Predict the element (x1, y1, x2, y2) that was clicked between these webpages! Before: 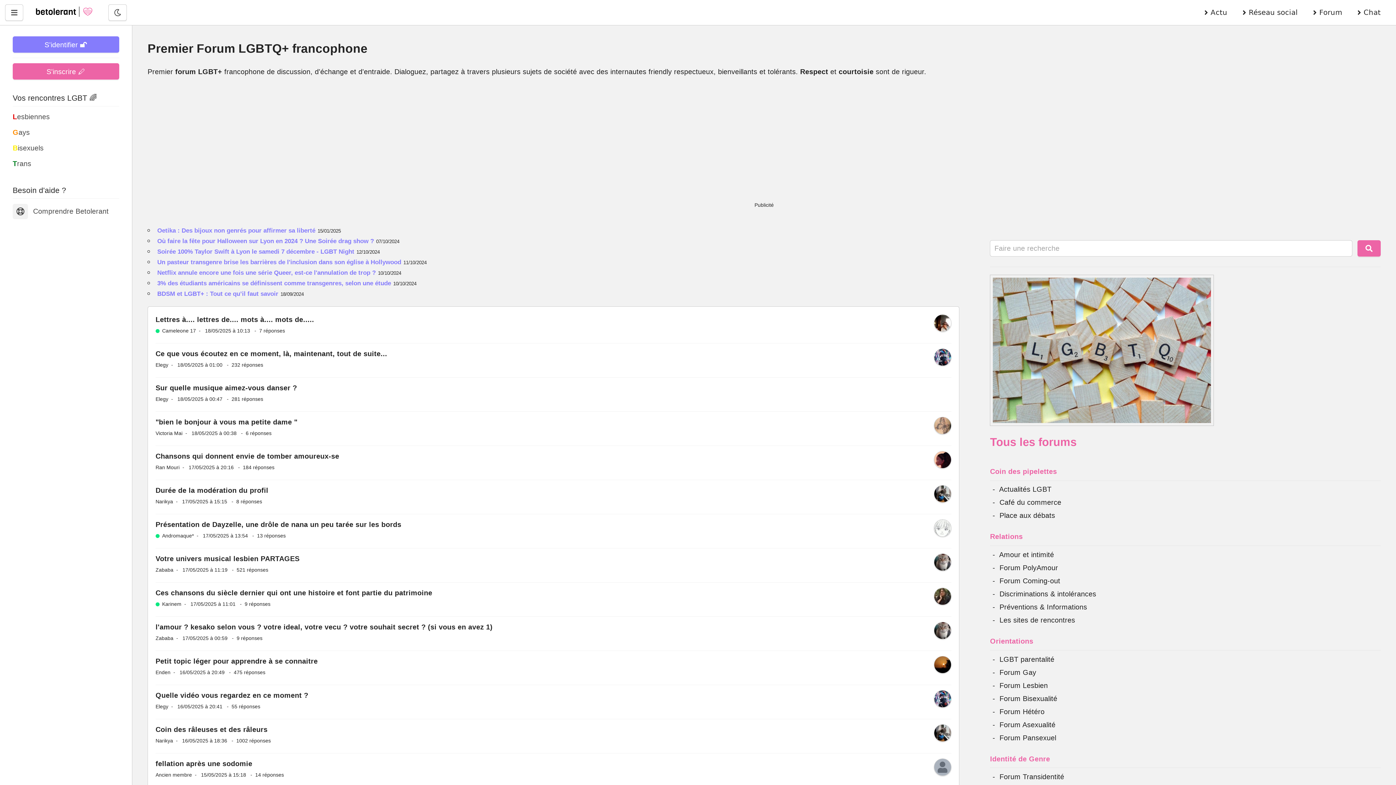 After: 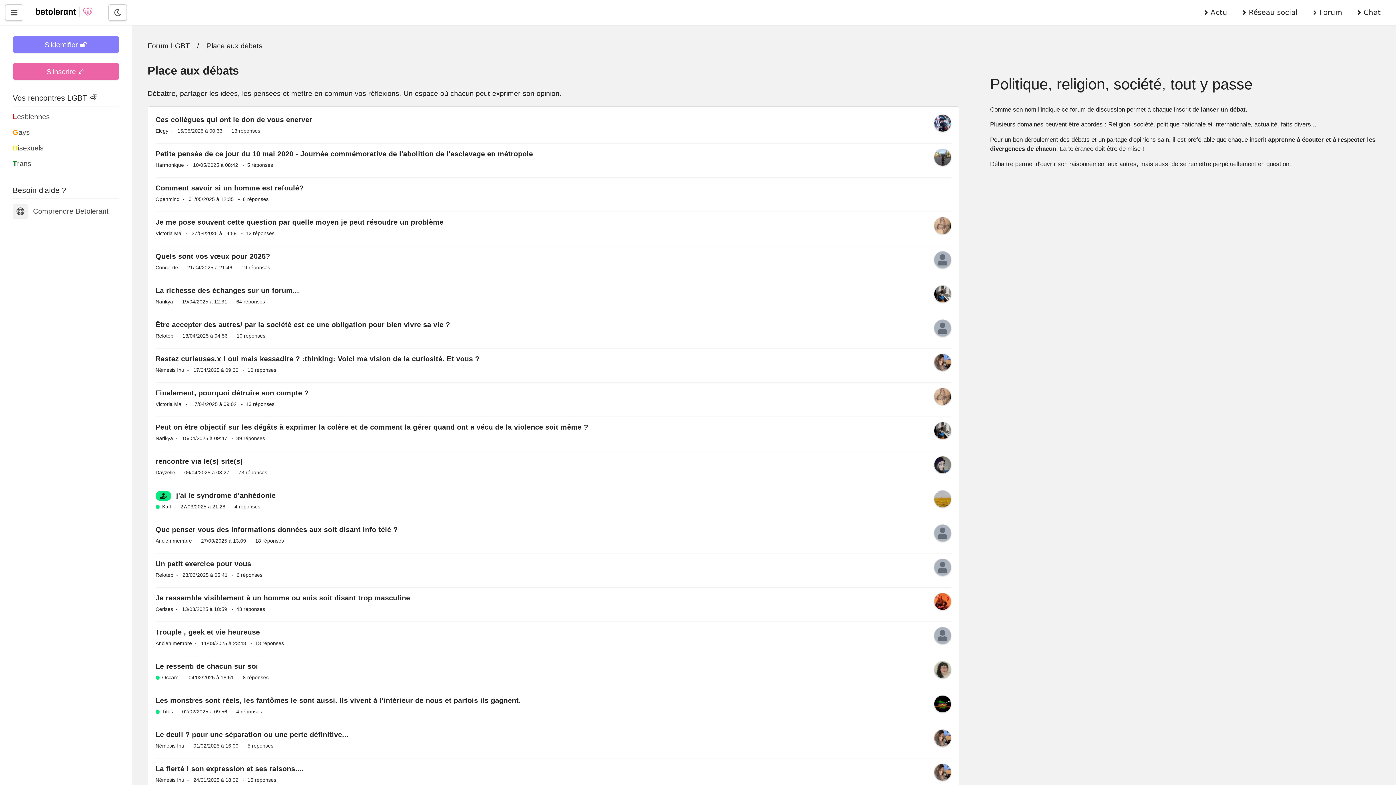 Action: label: Place aux débats bbox: (999, 511, 1055, 519)